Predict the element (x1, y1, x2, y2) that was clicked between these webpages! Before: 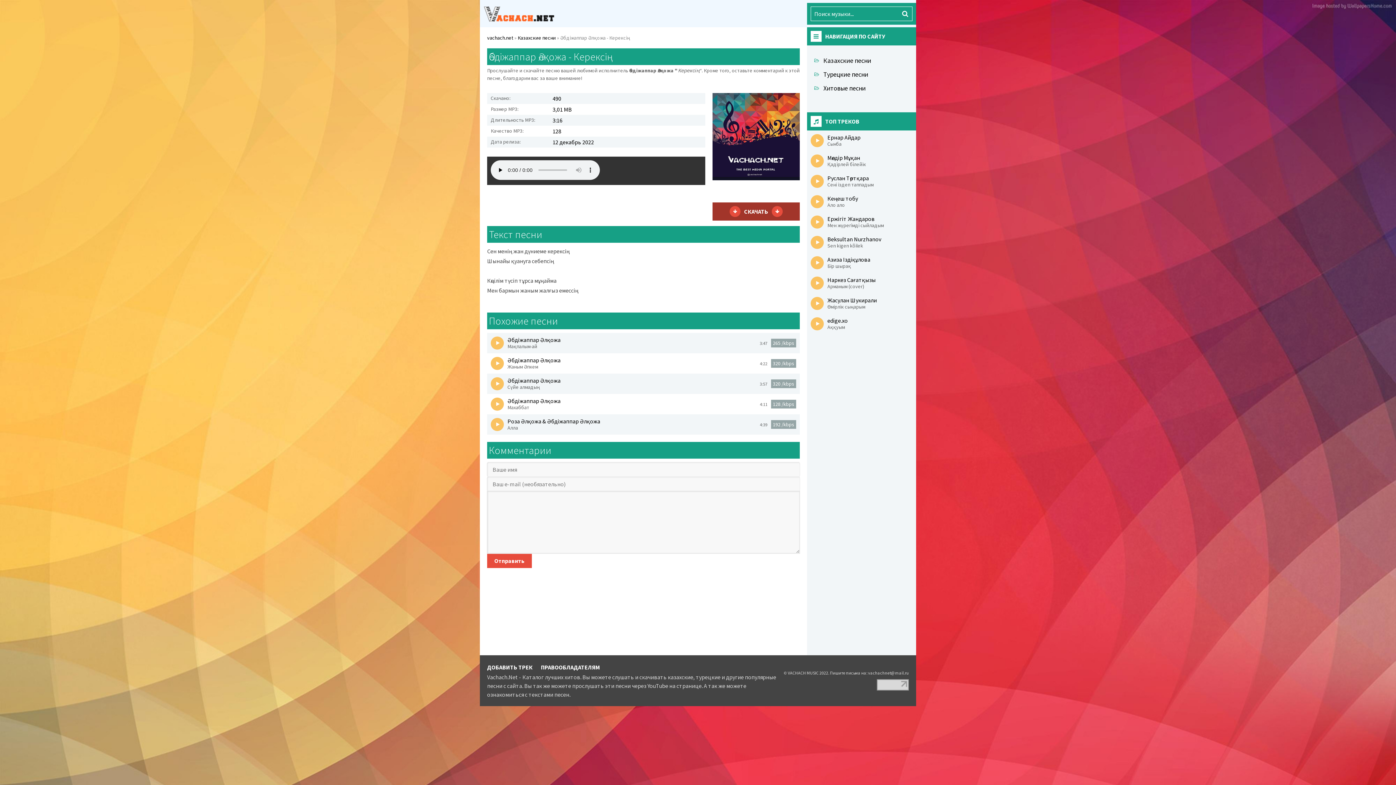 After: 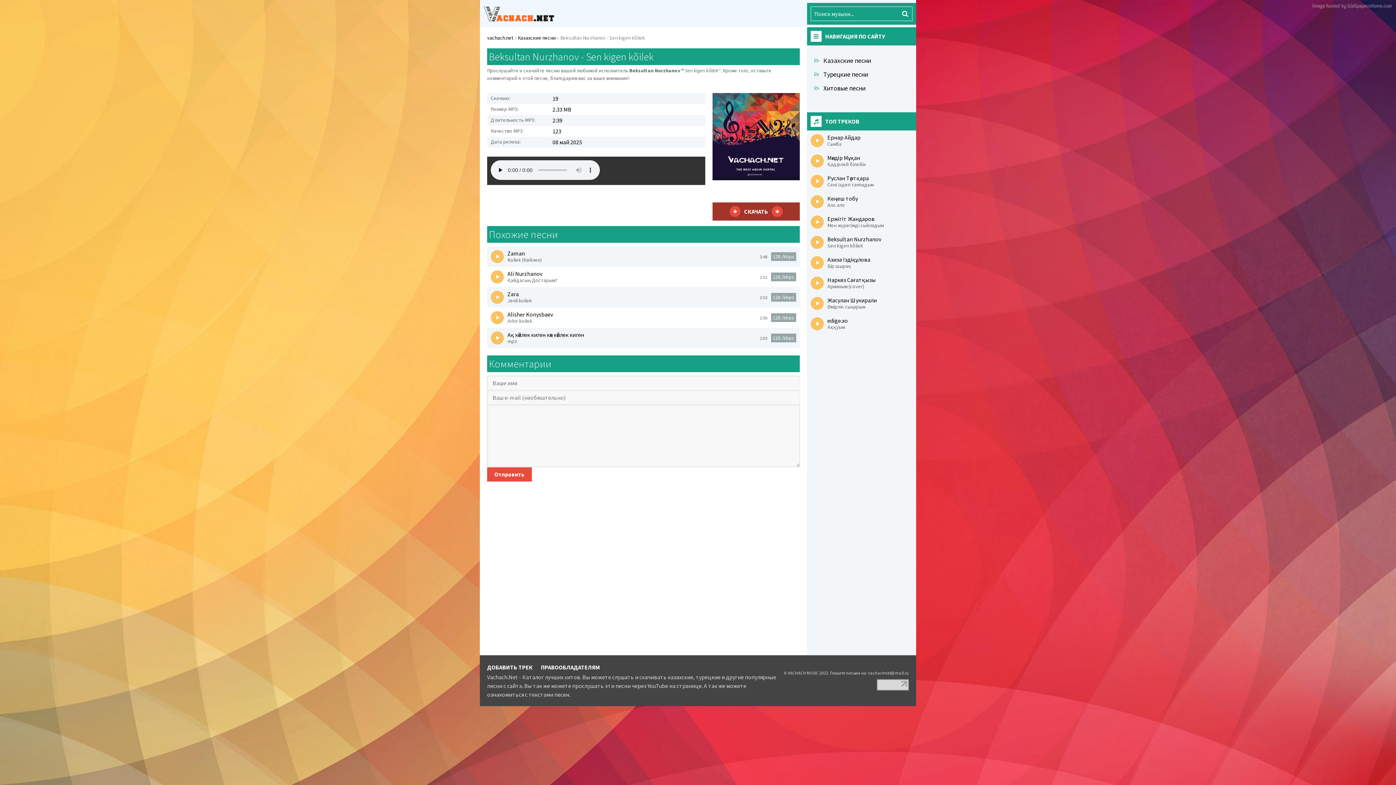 Action: bbox: (810, 236, 912, 249) label: Beksultan Nurzhanov
Sen kigen kõilek